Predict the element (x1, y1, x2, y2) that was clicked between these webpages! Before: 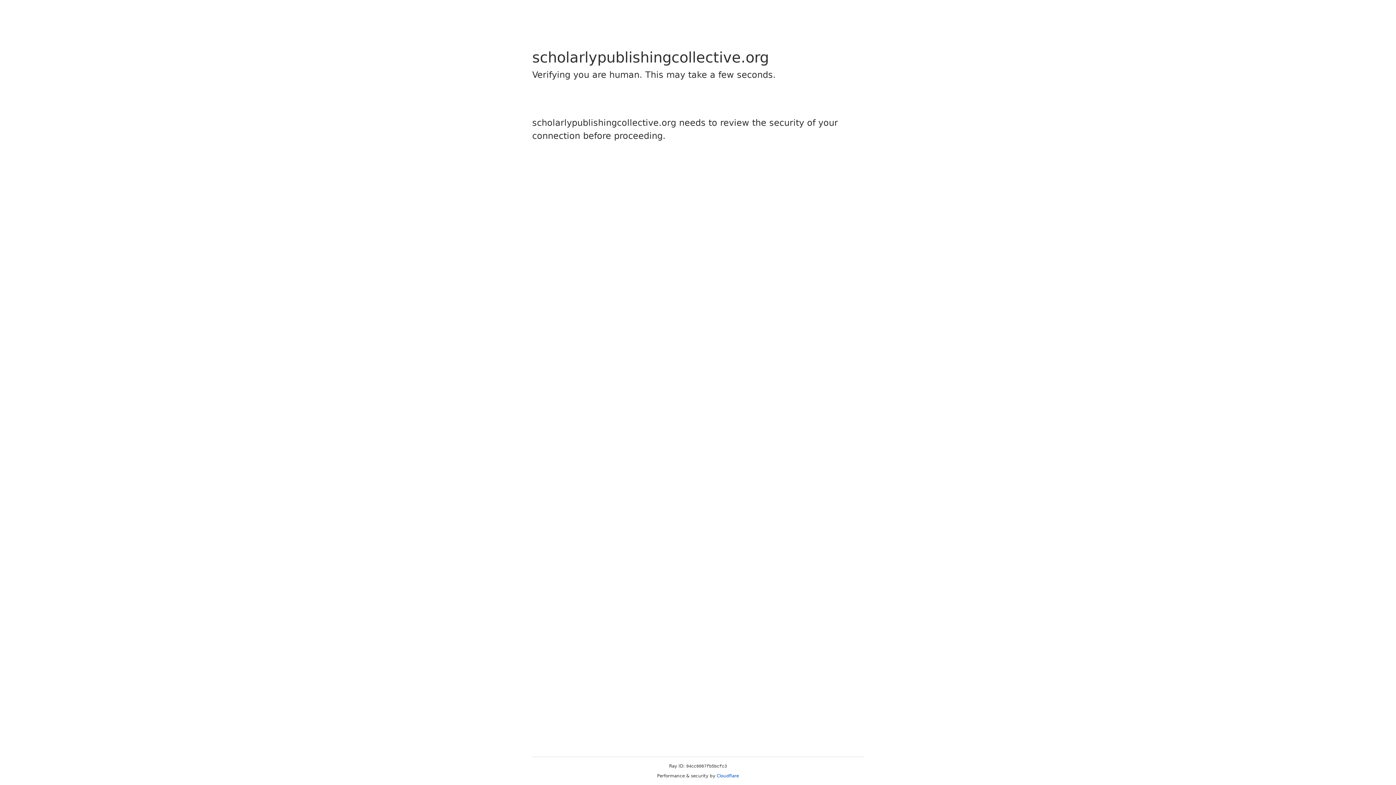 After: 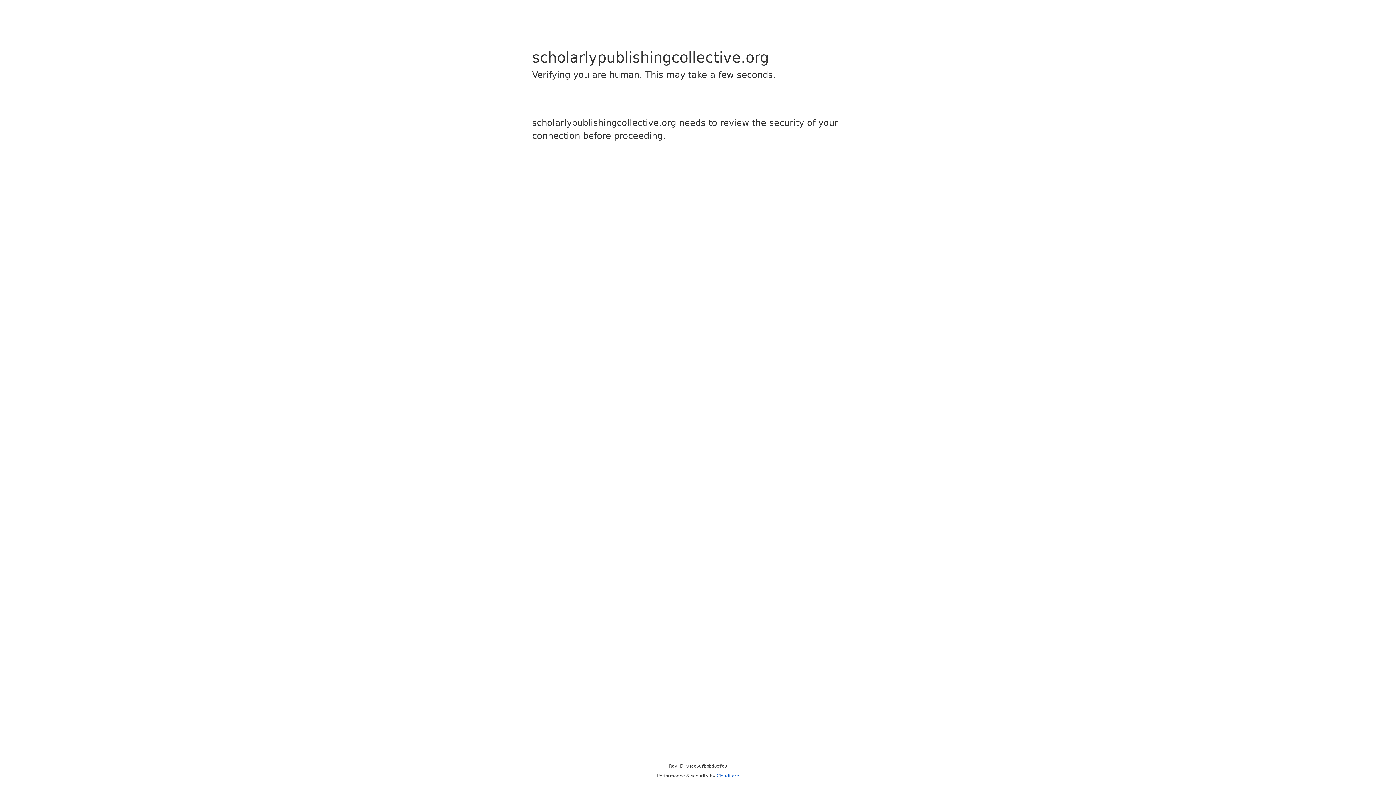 Action: label: Cloudflare bbox: (716, 773, 739, 778)